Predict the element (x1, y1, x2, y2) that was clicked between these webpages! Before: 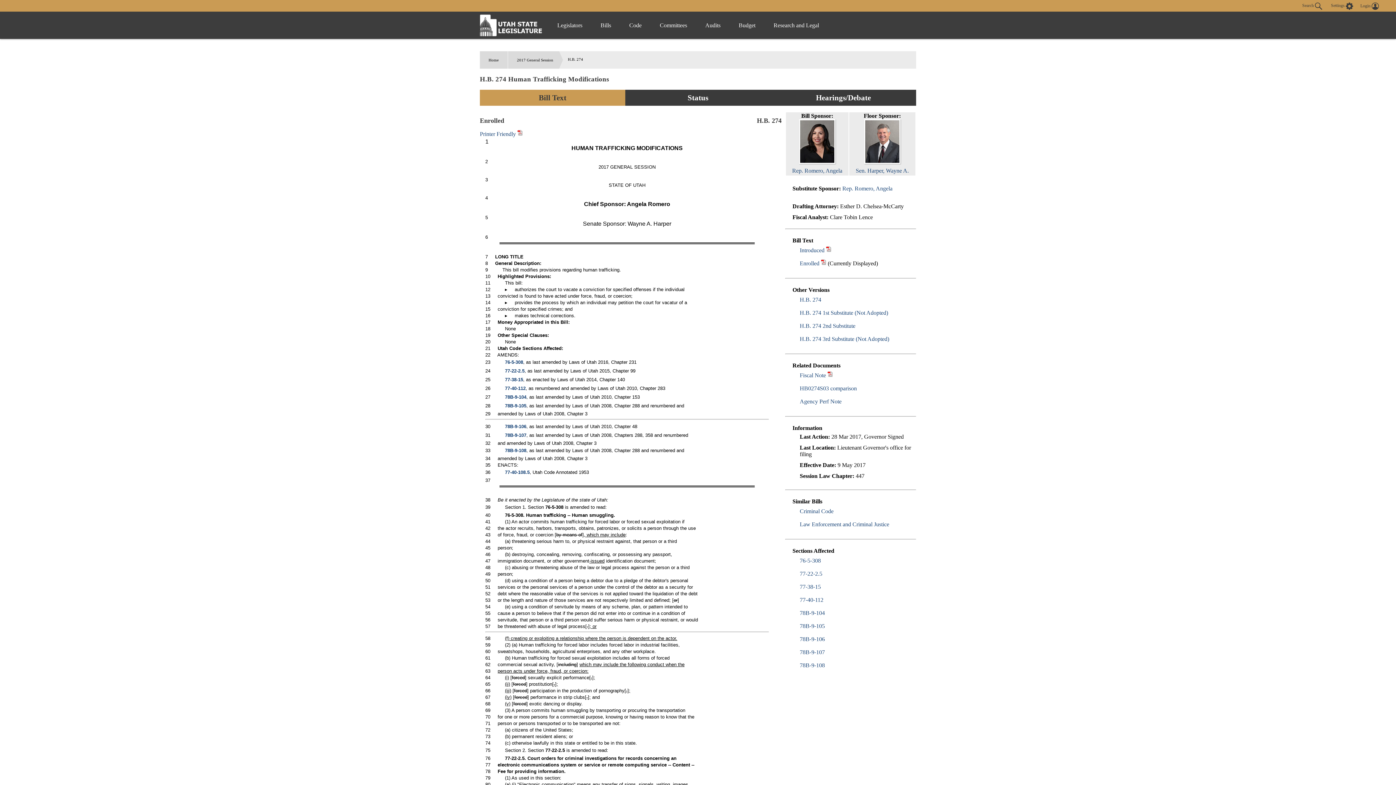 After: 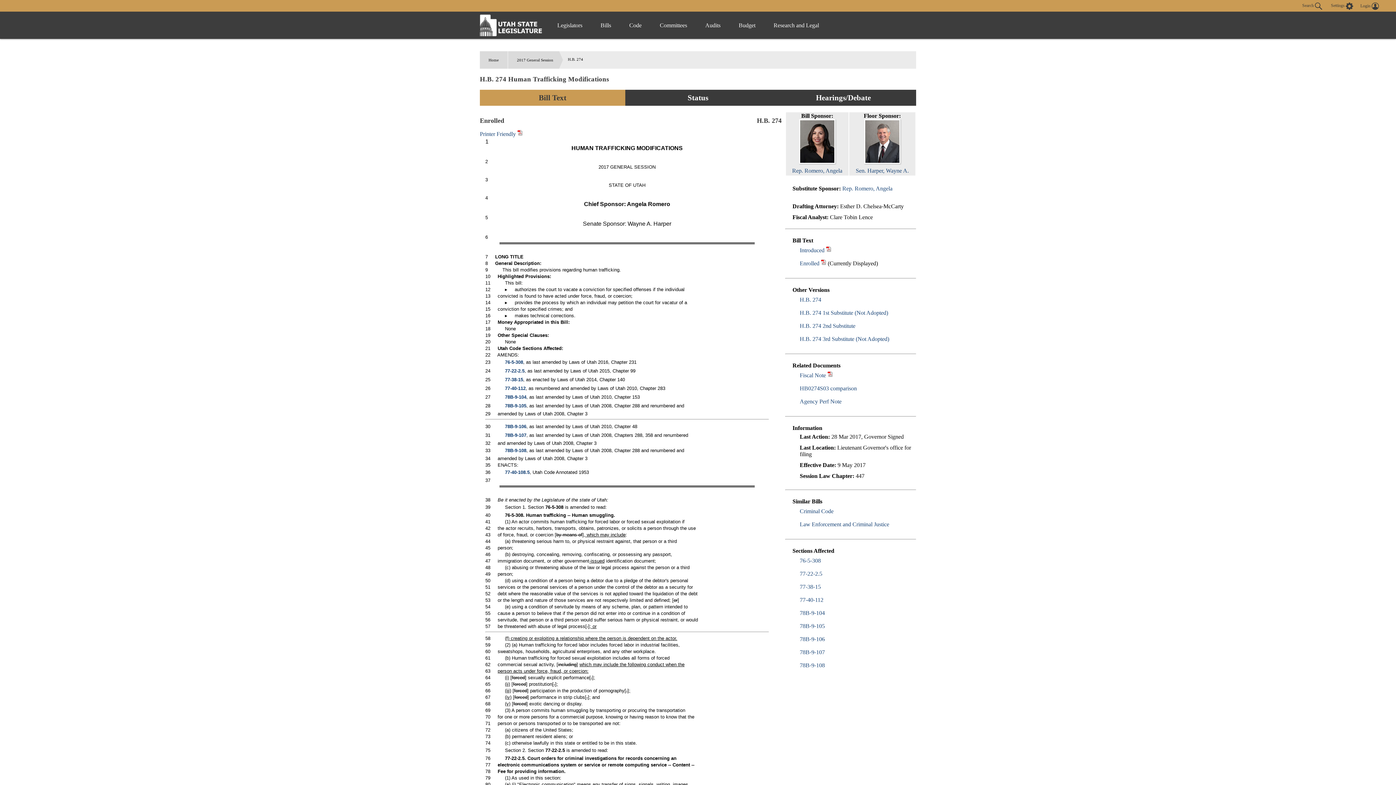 Action: bbox: (827, 372, 833, 378)